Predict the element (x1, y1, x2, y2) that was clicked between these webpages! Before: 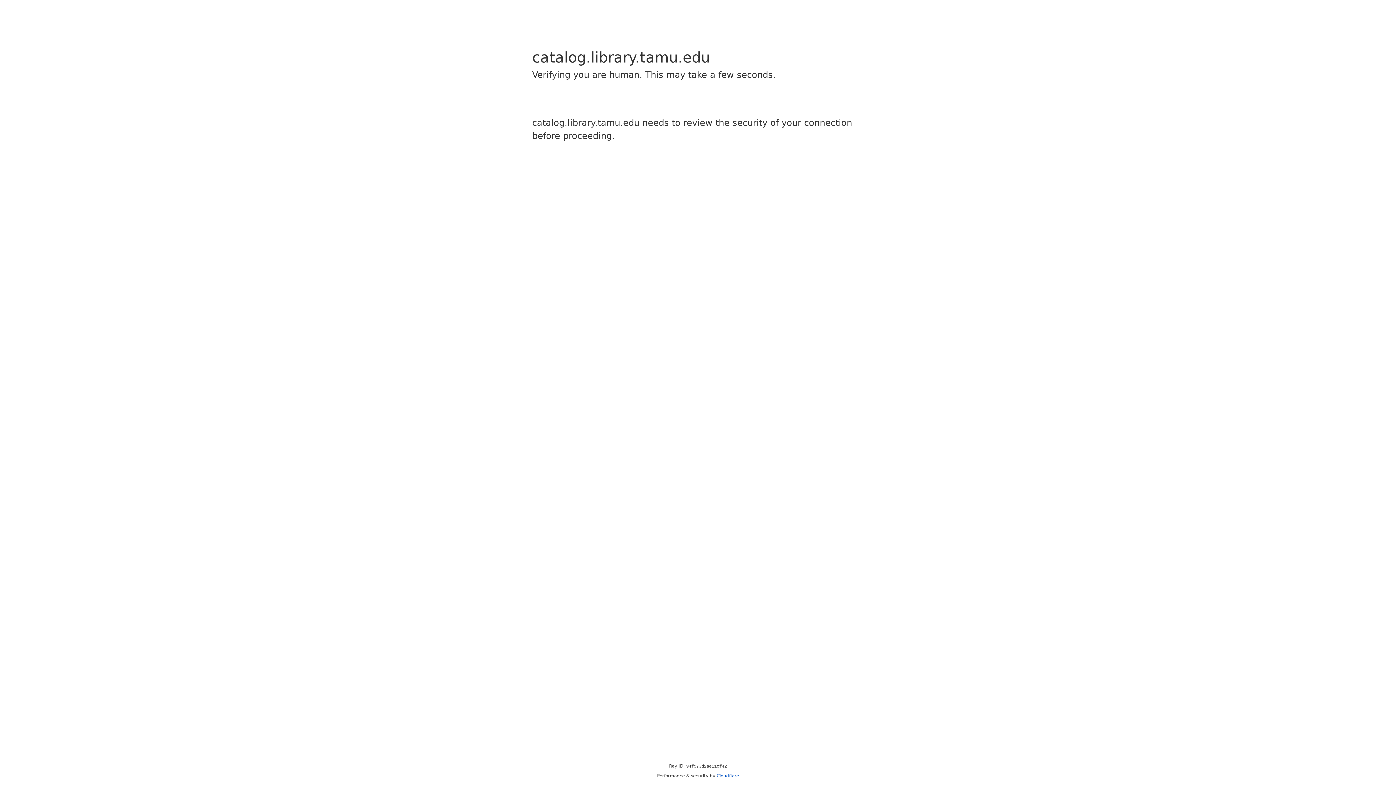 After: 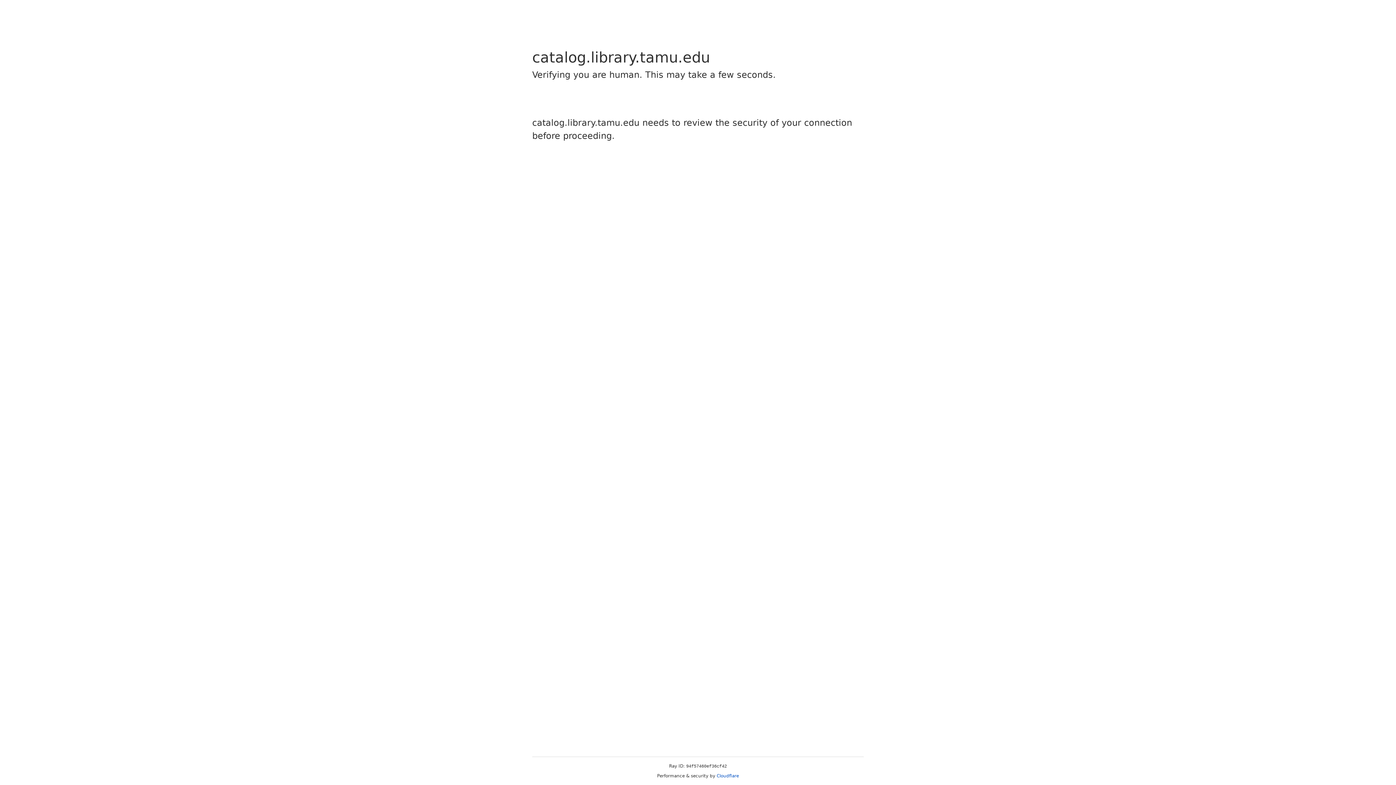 Action: bbox: (716, 773, 739, 778) label: Cloudflare